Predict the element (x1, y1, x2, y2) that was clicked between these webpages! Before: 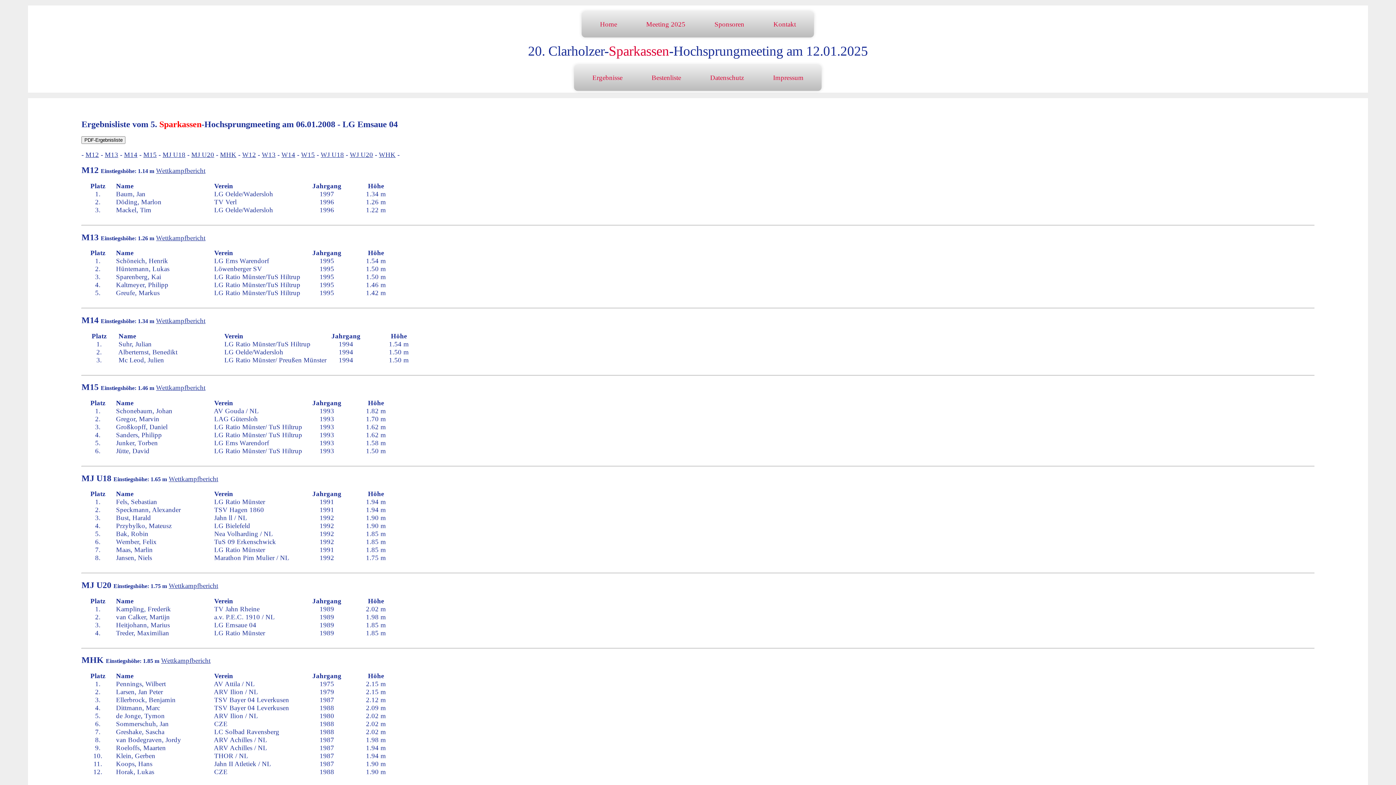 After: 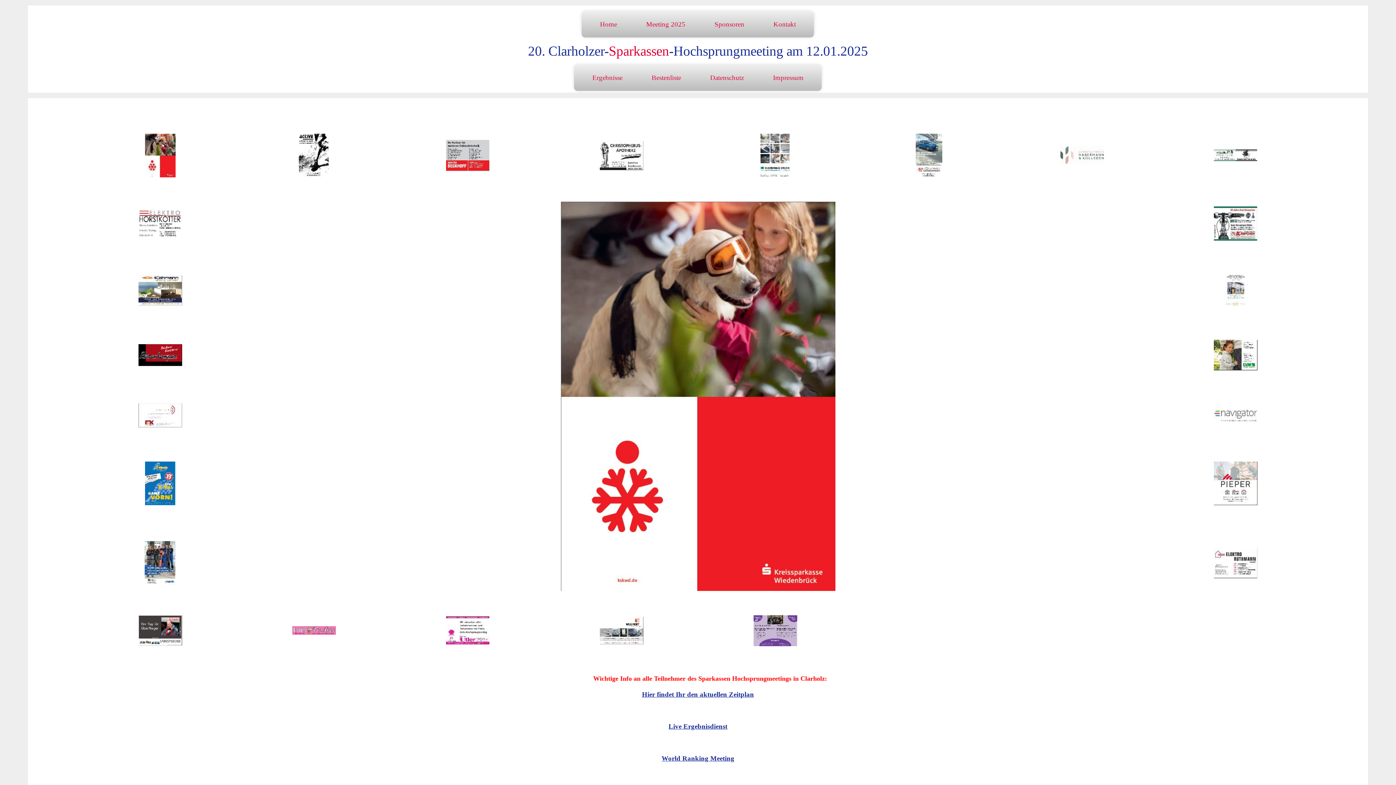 Action: bbox: (700, 11, 759, 37) label: Sponsoren